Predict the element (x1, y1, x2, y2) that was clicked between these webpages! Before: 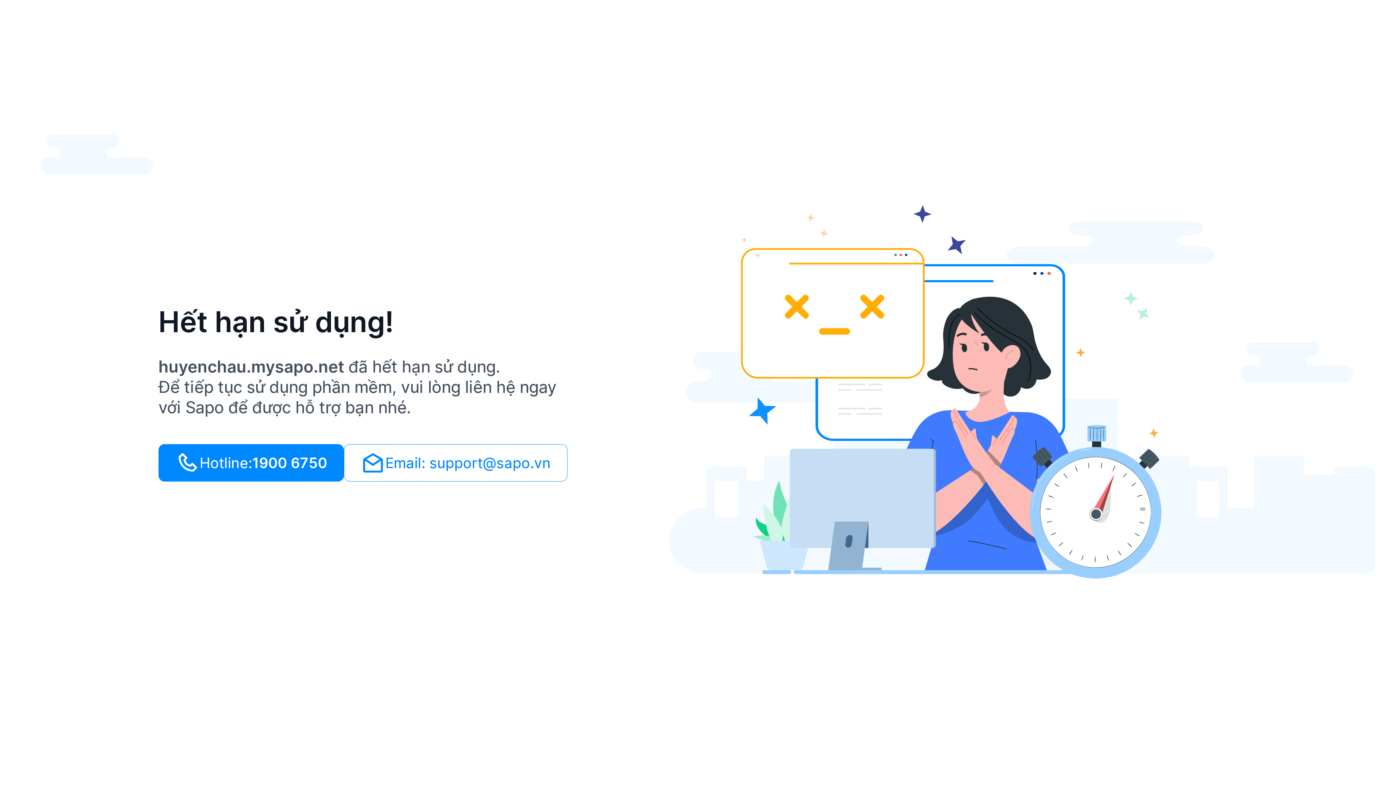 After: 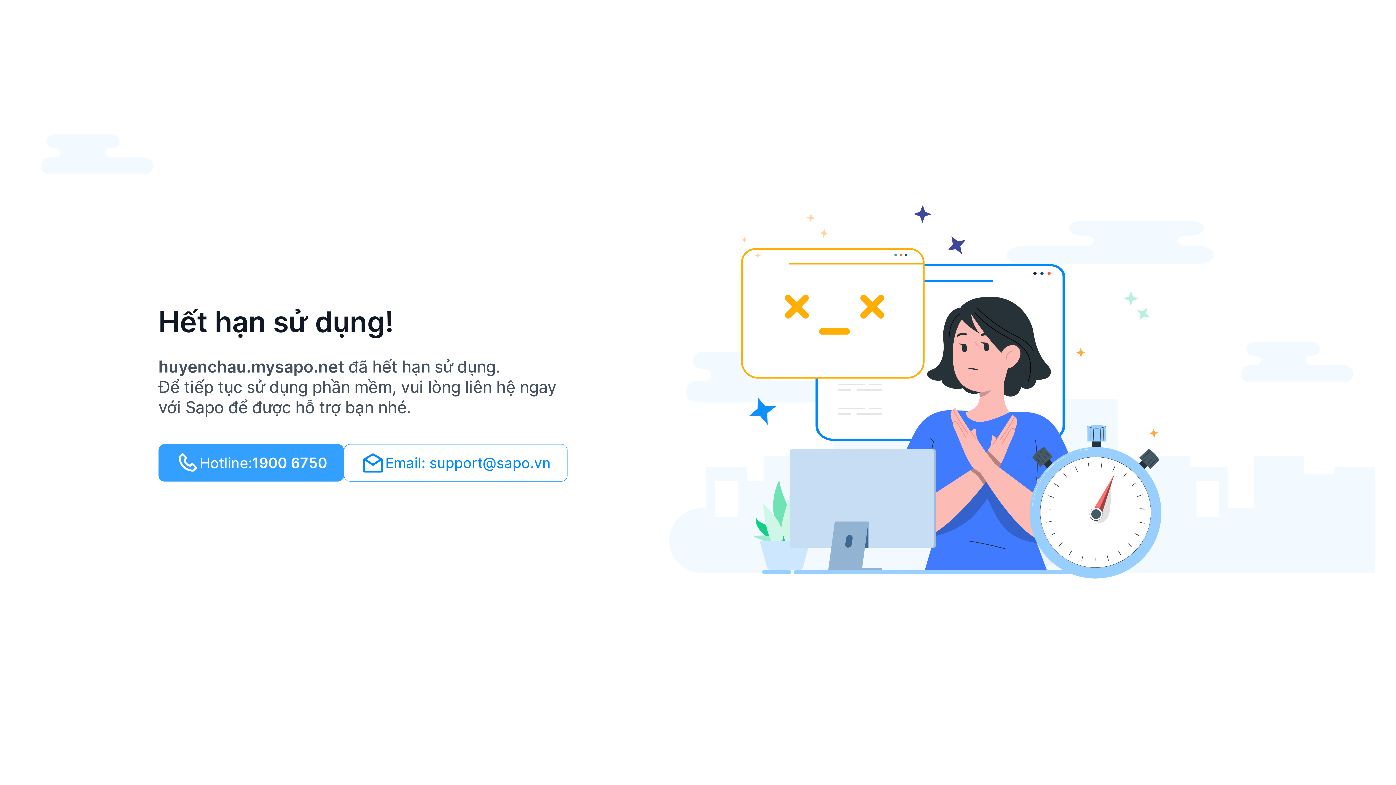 Action: bbox: (158, 444, 344, 481) label: Hotline:
1900 6750